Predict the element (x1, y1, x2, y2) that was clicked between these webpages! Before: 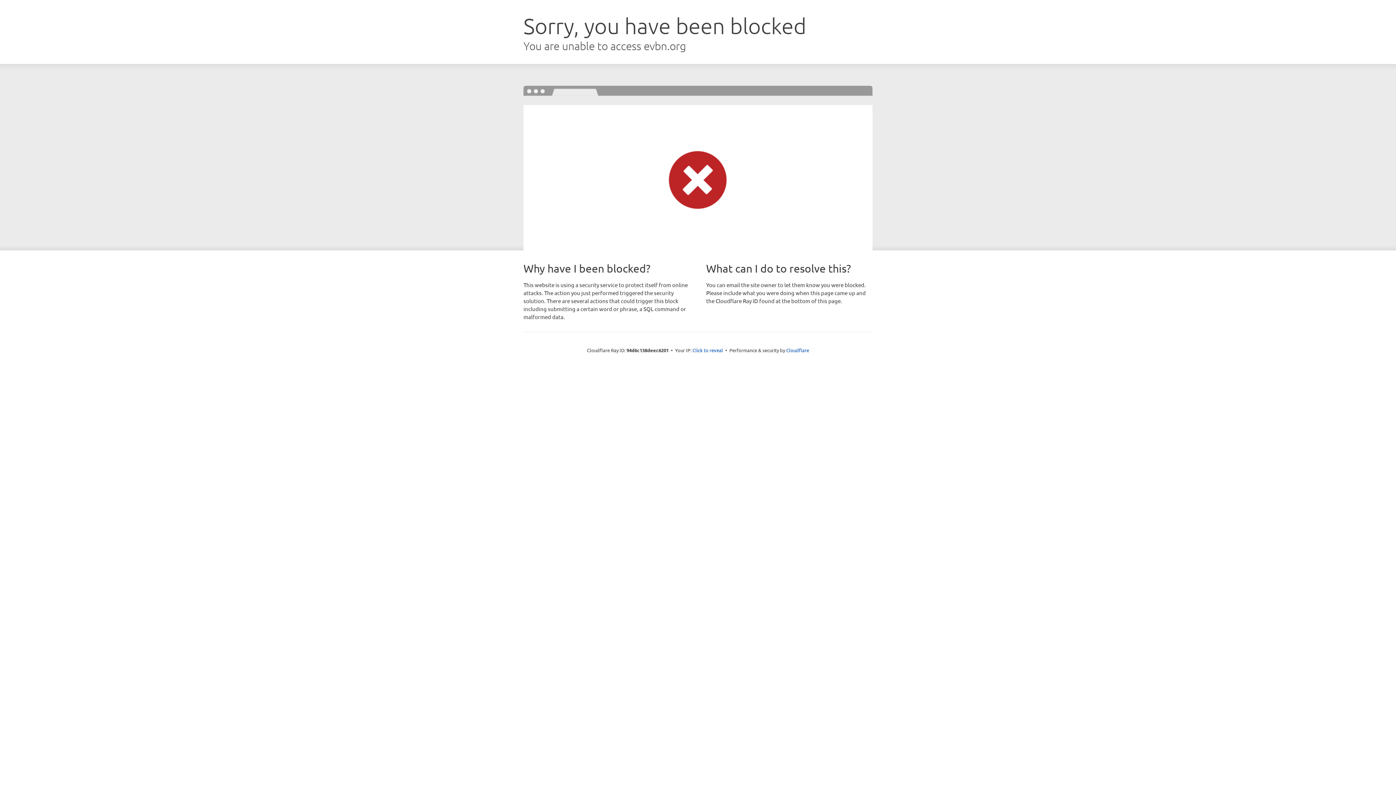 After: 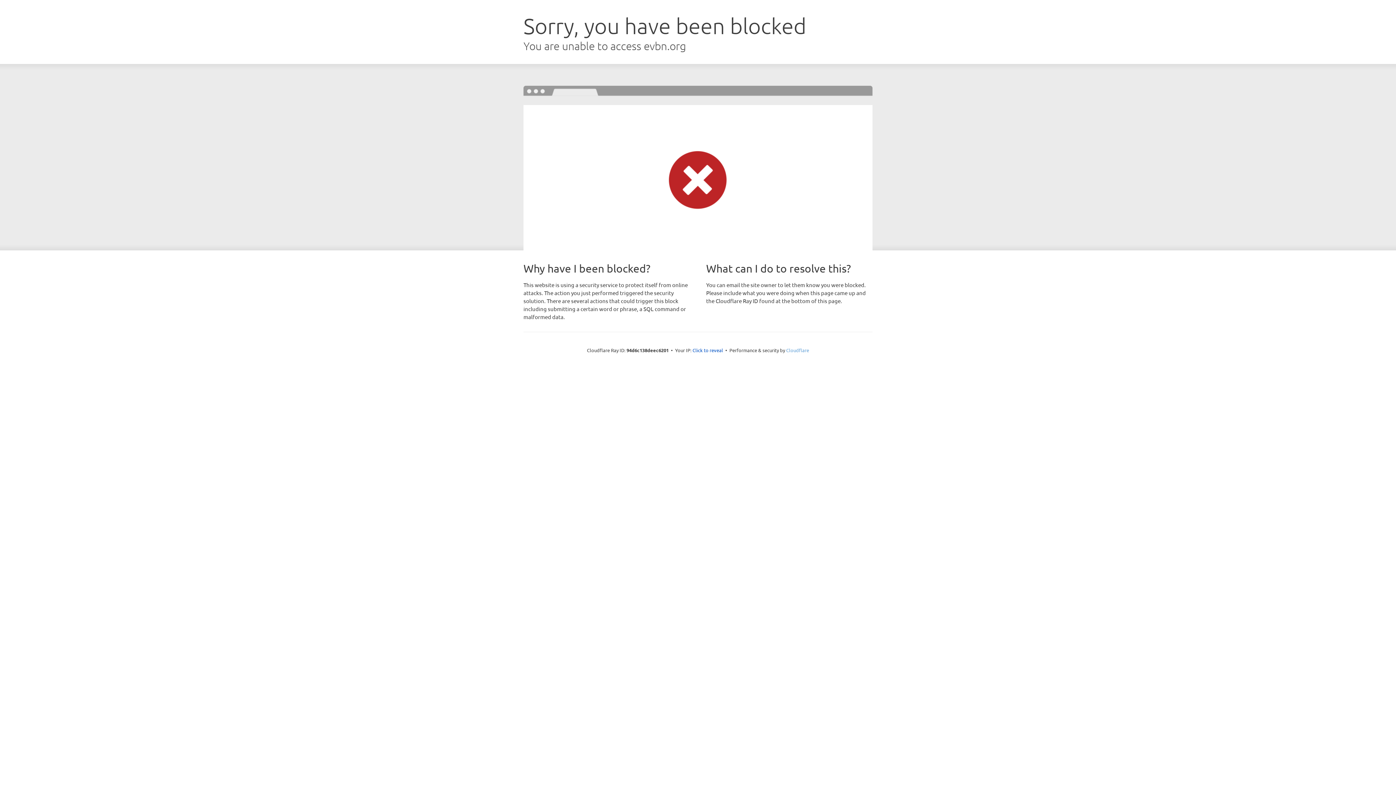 Action: bbox: (786, 347, 809, 353) label: Cloudflare